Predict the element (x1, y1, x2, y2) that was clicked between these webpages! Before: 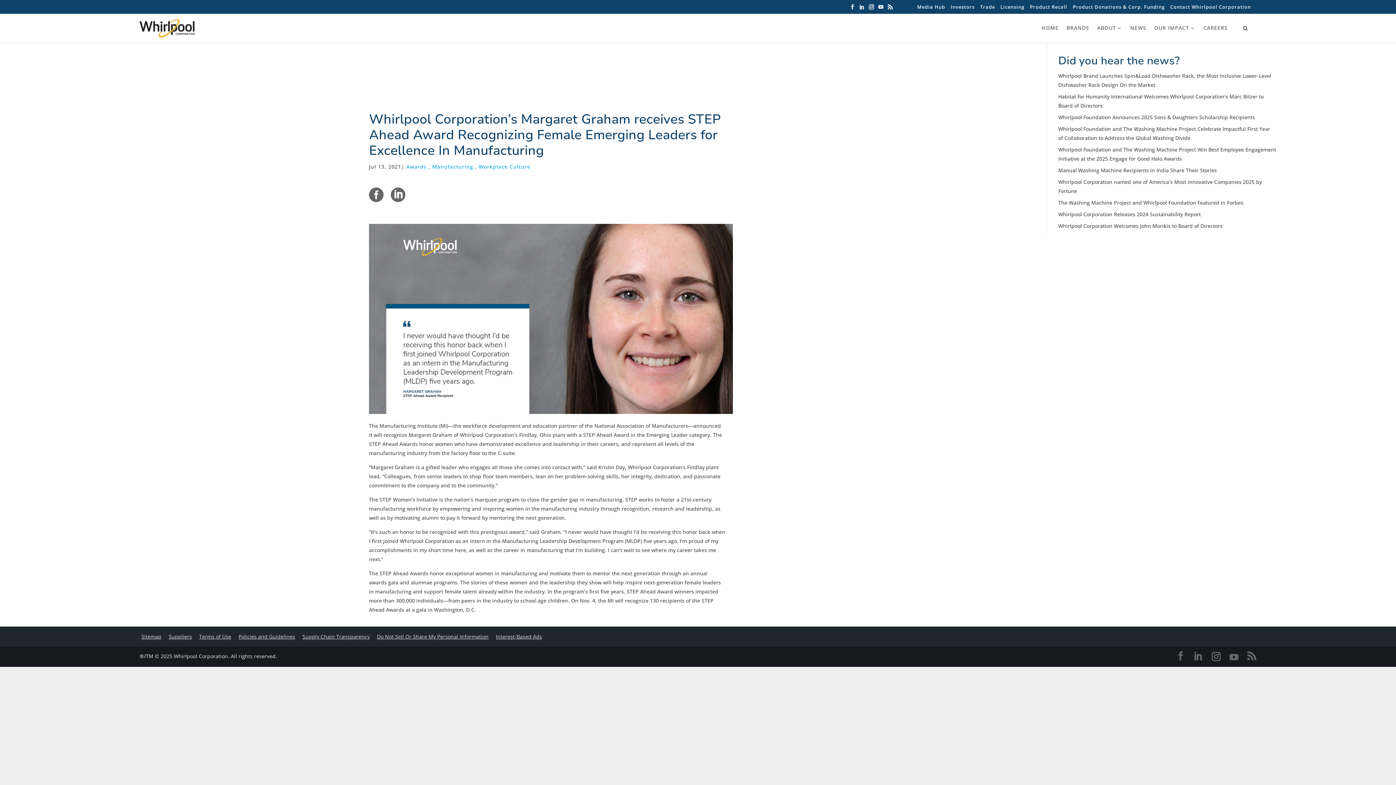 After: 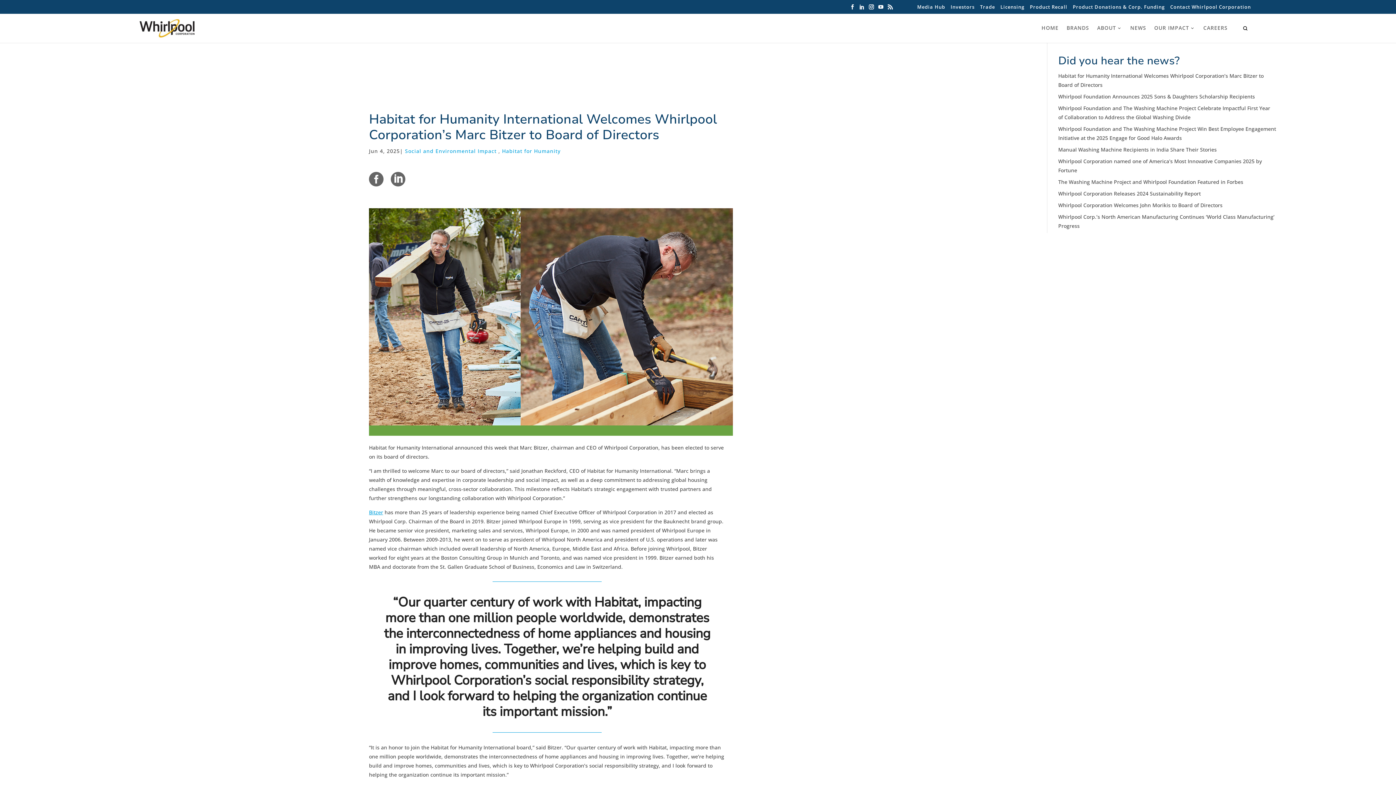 Action: bbox: (1058, 92, 1276, 110) label: Habitat for Humanity International Welcomes Whirlpool Corporation’s Marc Bitzer to Board of Directors